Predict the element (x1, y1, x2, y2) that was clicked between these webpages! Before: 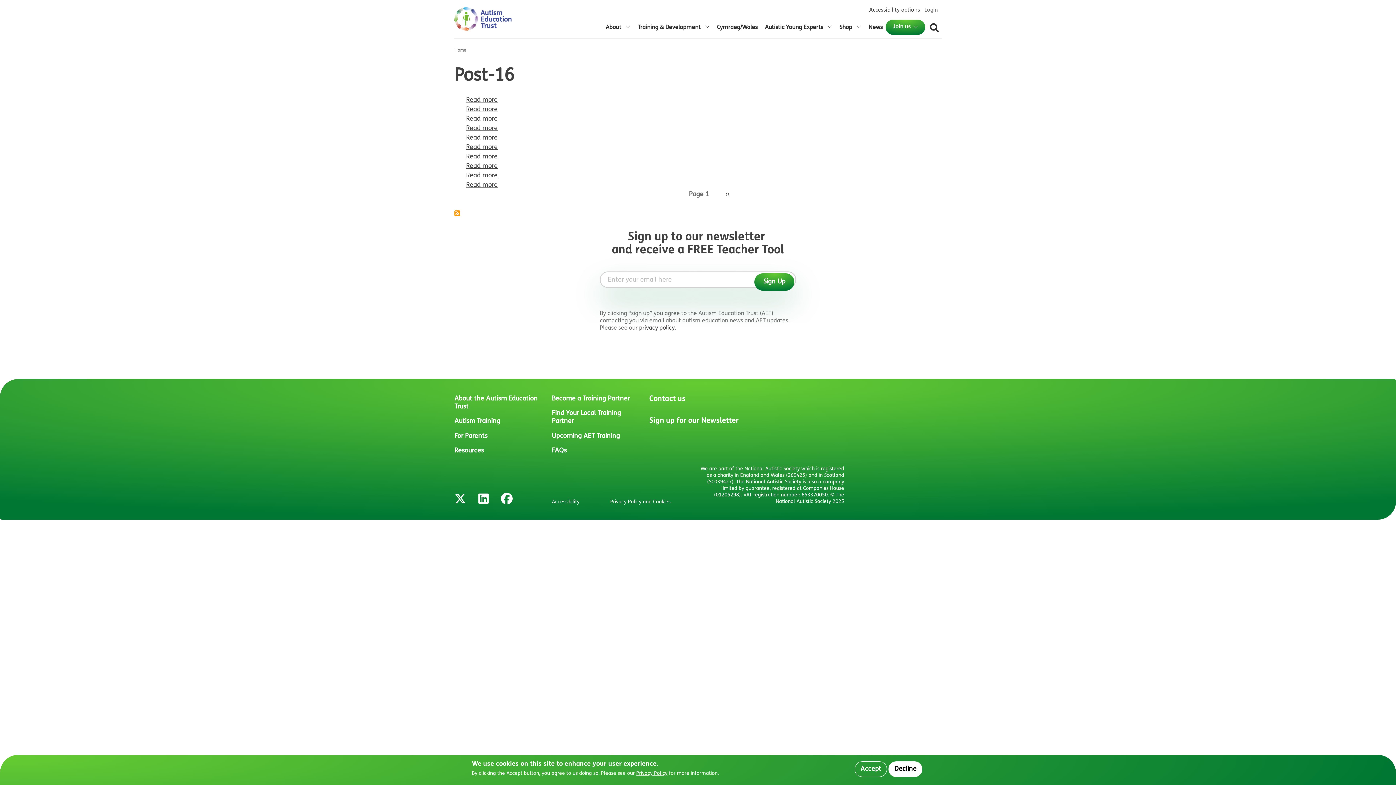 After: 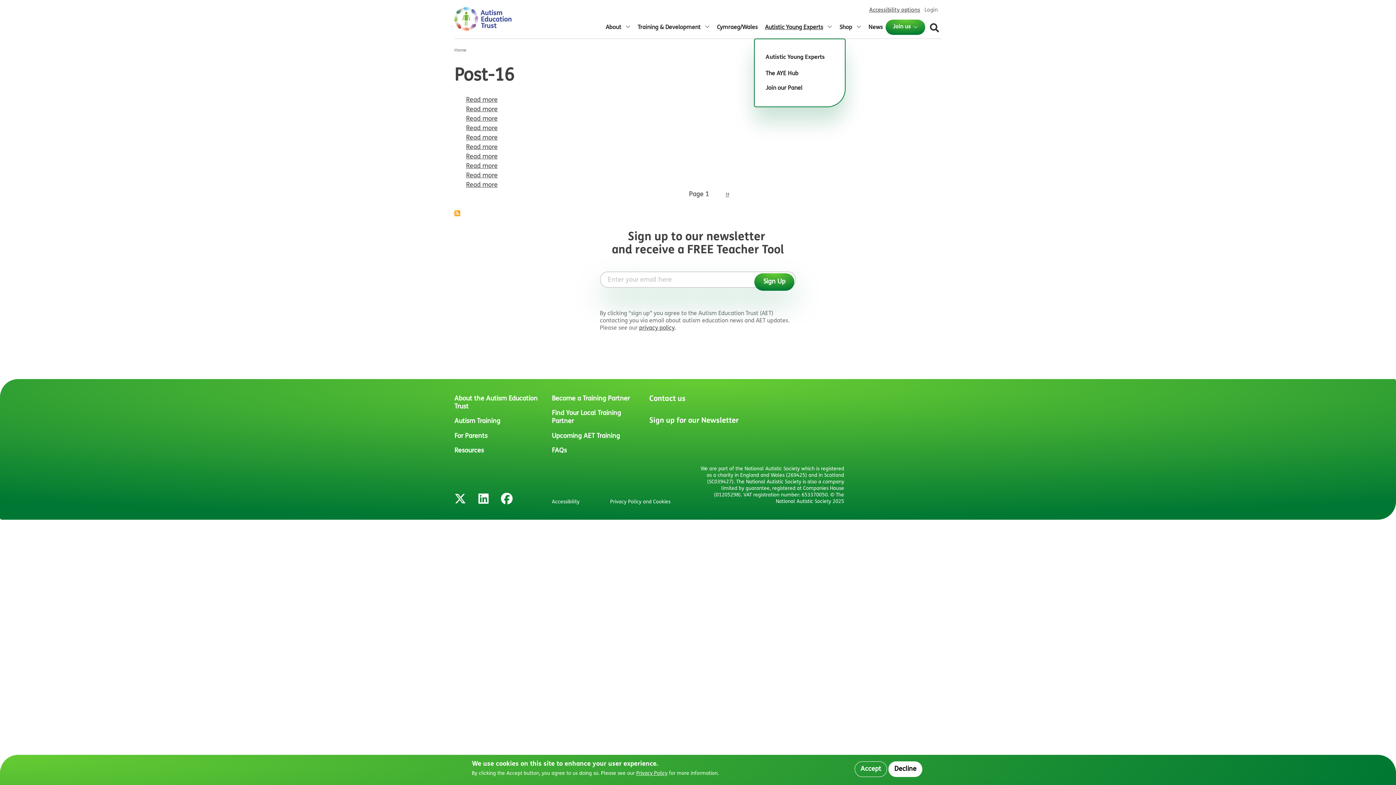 Action: bbox: (765, 20, 832, 34) label: Autistic Young Experts